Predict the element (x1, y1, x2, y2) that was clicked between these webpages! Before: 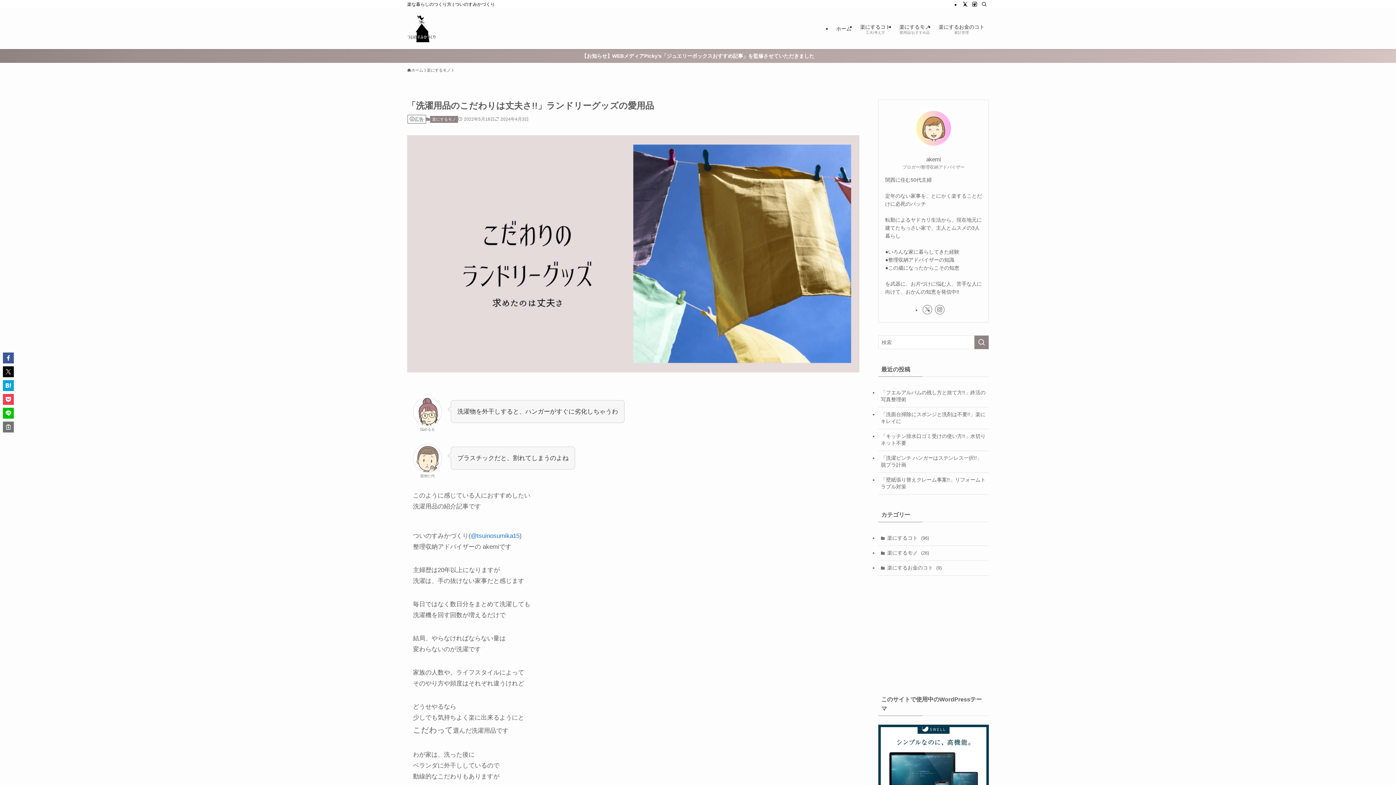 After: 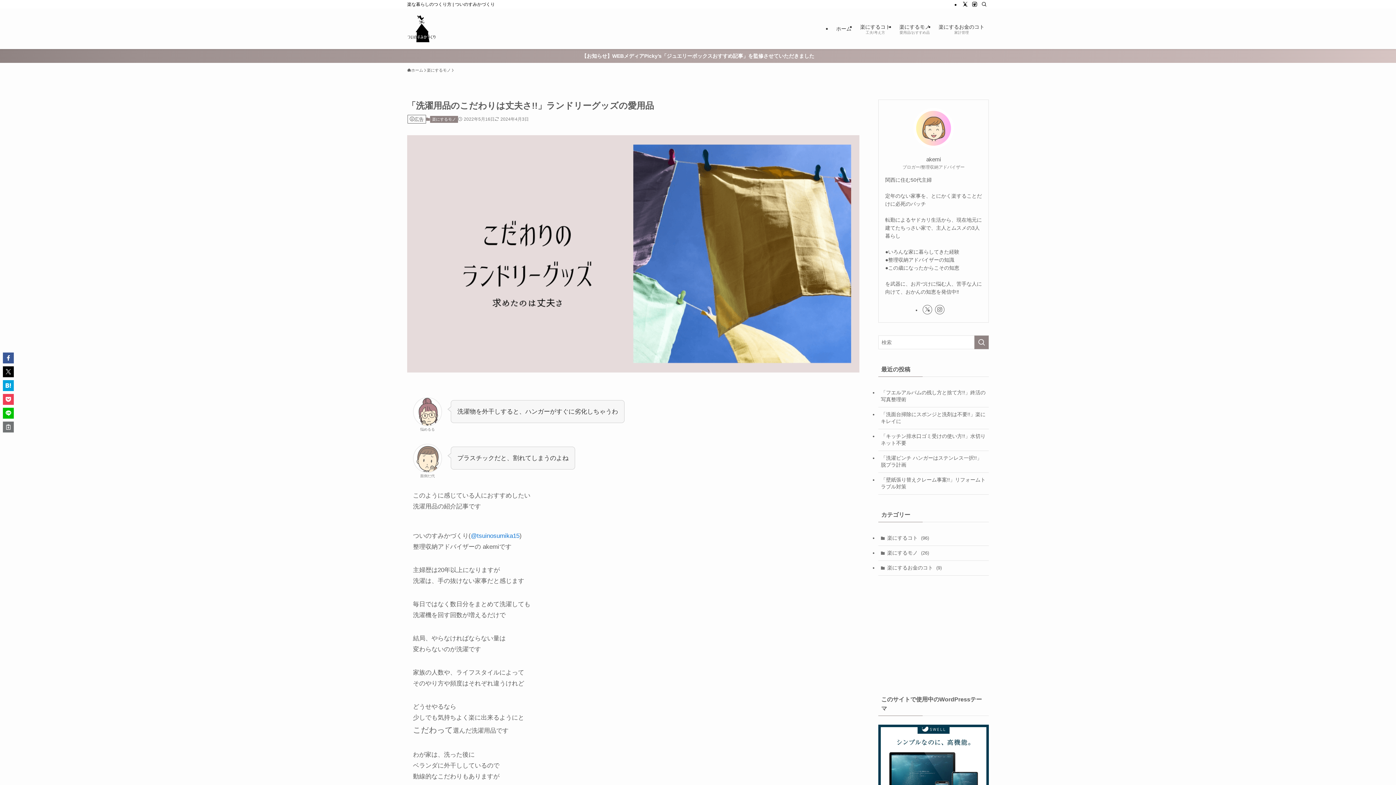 Action: label: @tsuinosumika15 bbox: (470, 532, 519, 539)